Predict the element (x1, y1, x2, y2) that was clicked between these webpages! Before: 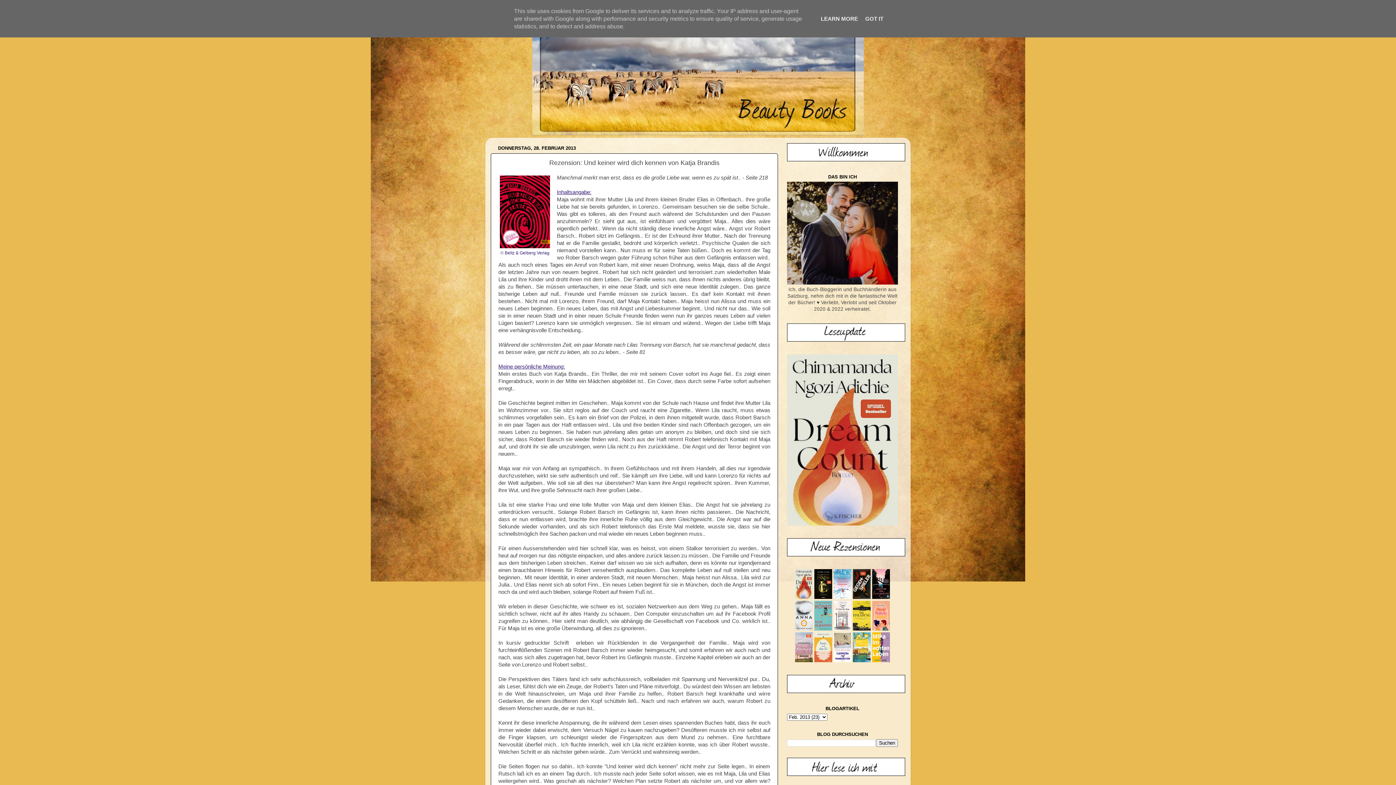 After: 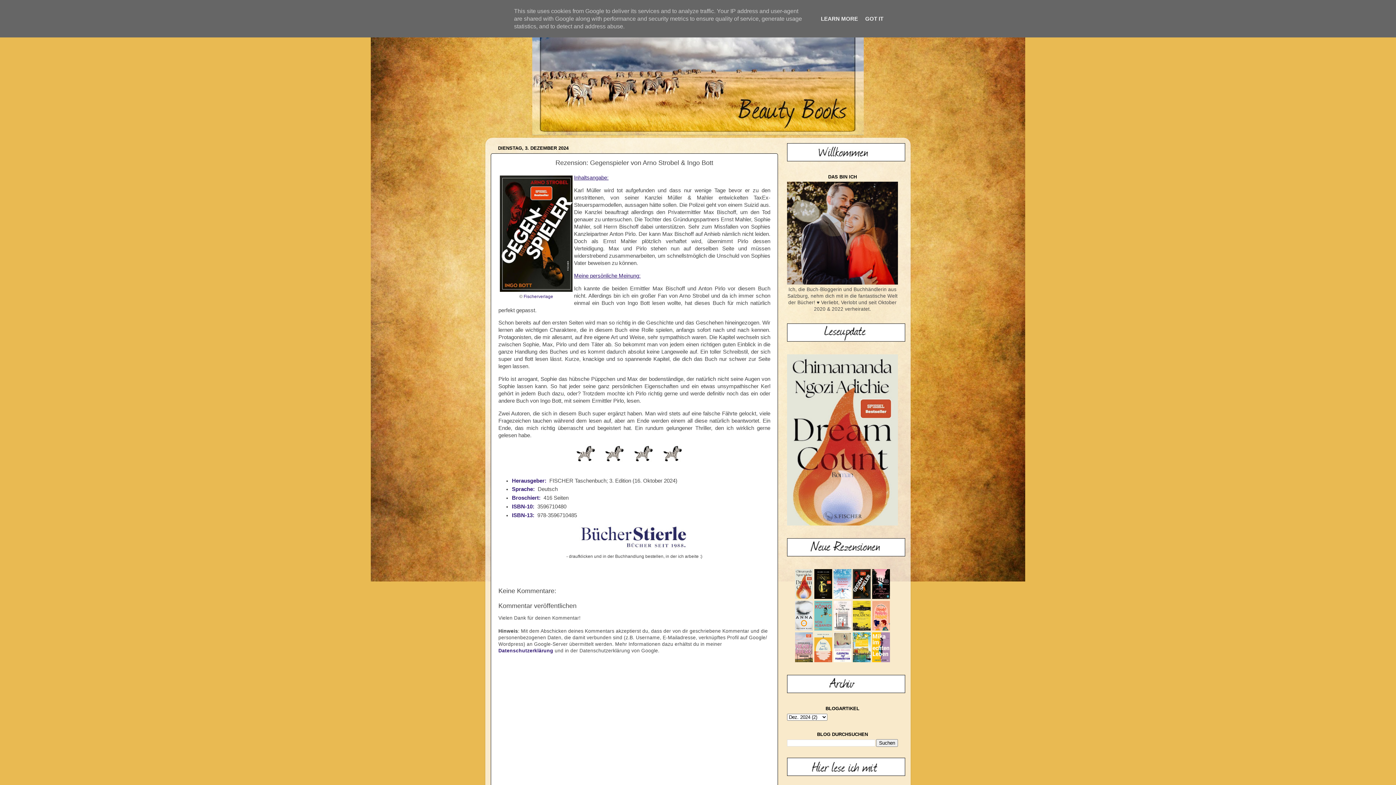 Action: bbox: (853, 595, 870, 600)